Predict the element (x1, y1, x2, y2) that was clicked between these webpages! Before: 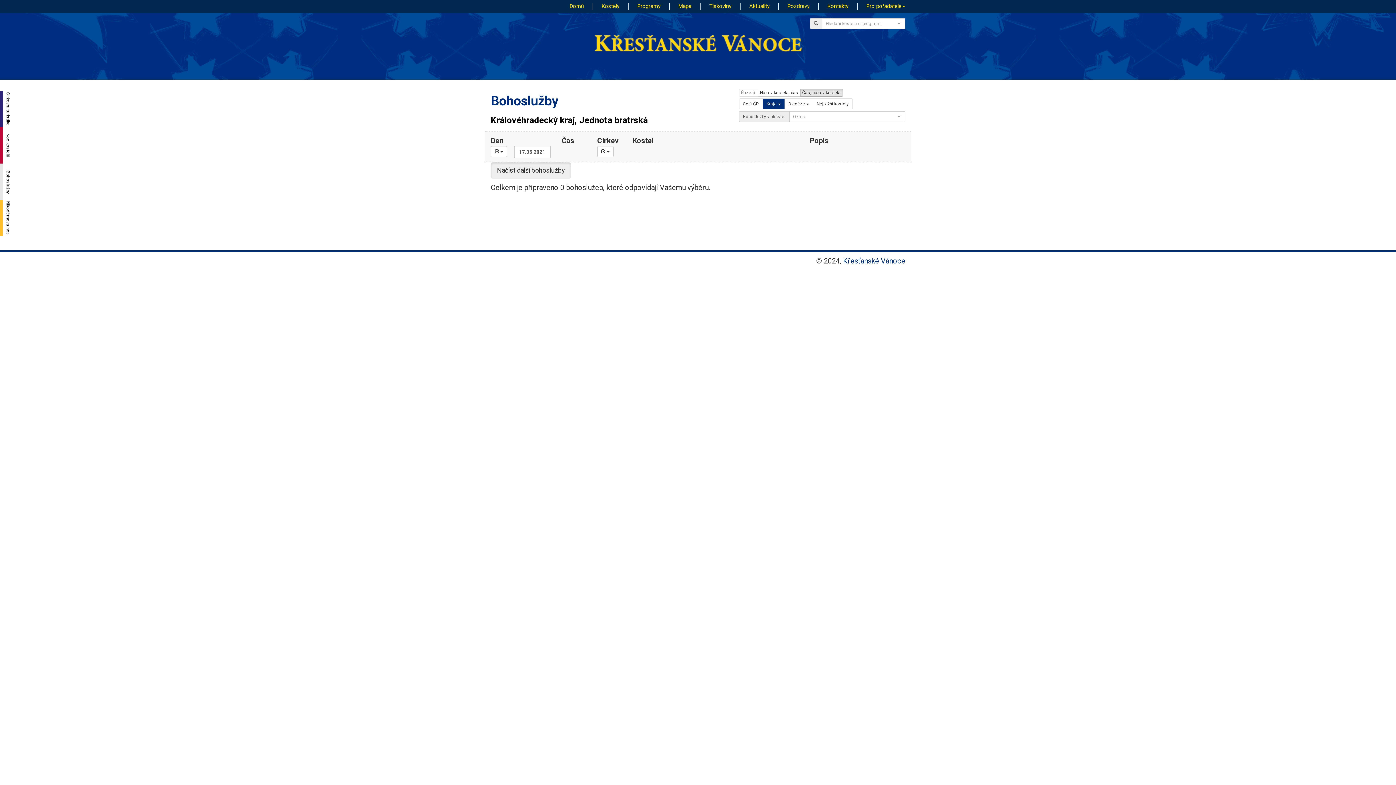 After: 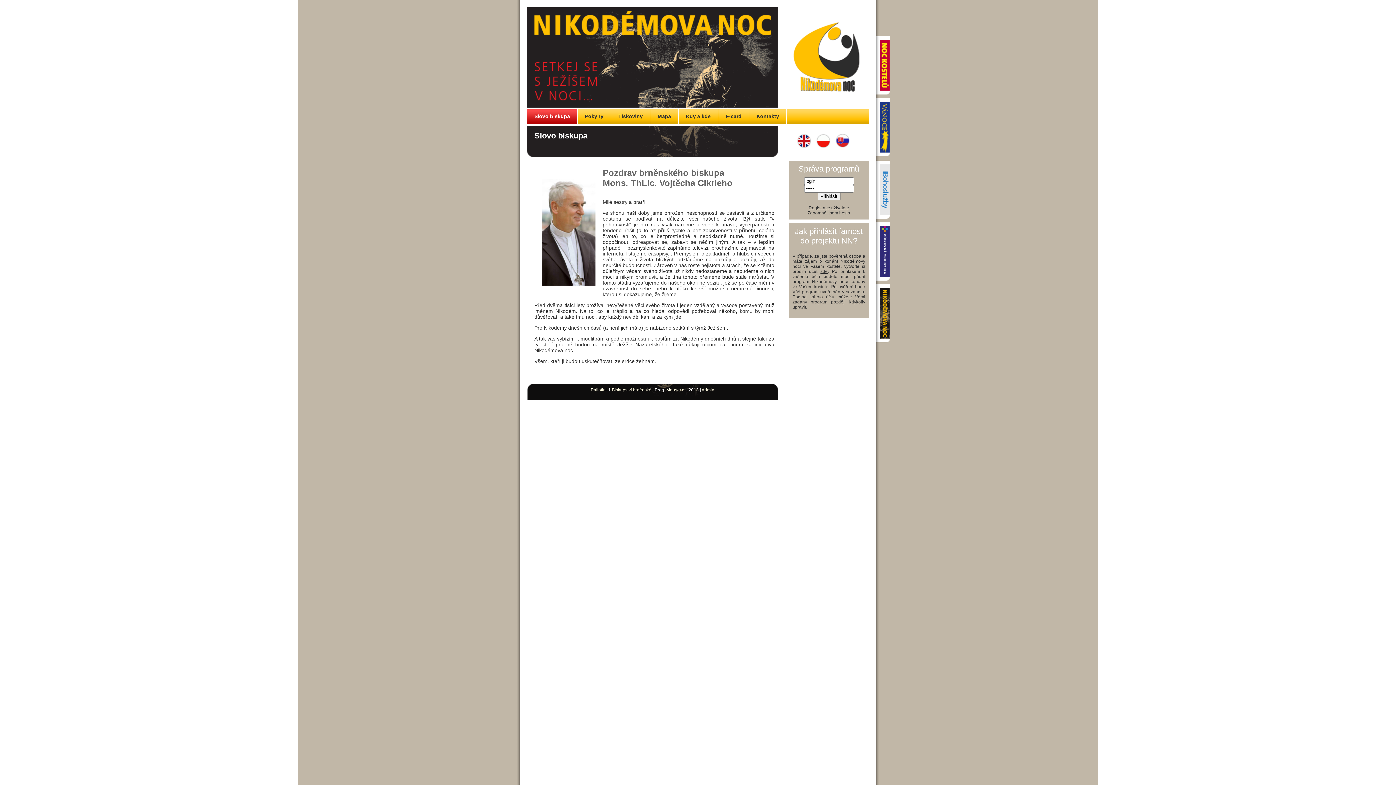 Action: label: Nikodémova noc bbox: (-3, 200, 10, 236)